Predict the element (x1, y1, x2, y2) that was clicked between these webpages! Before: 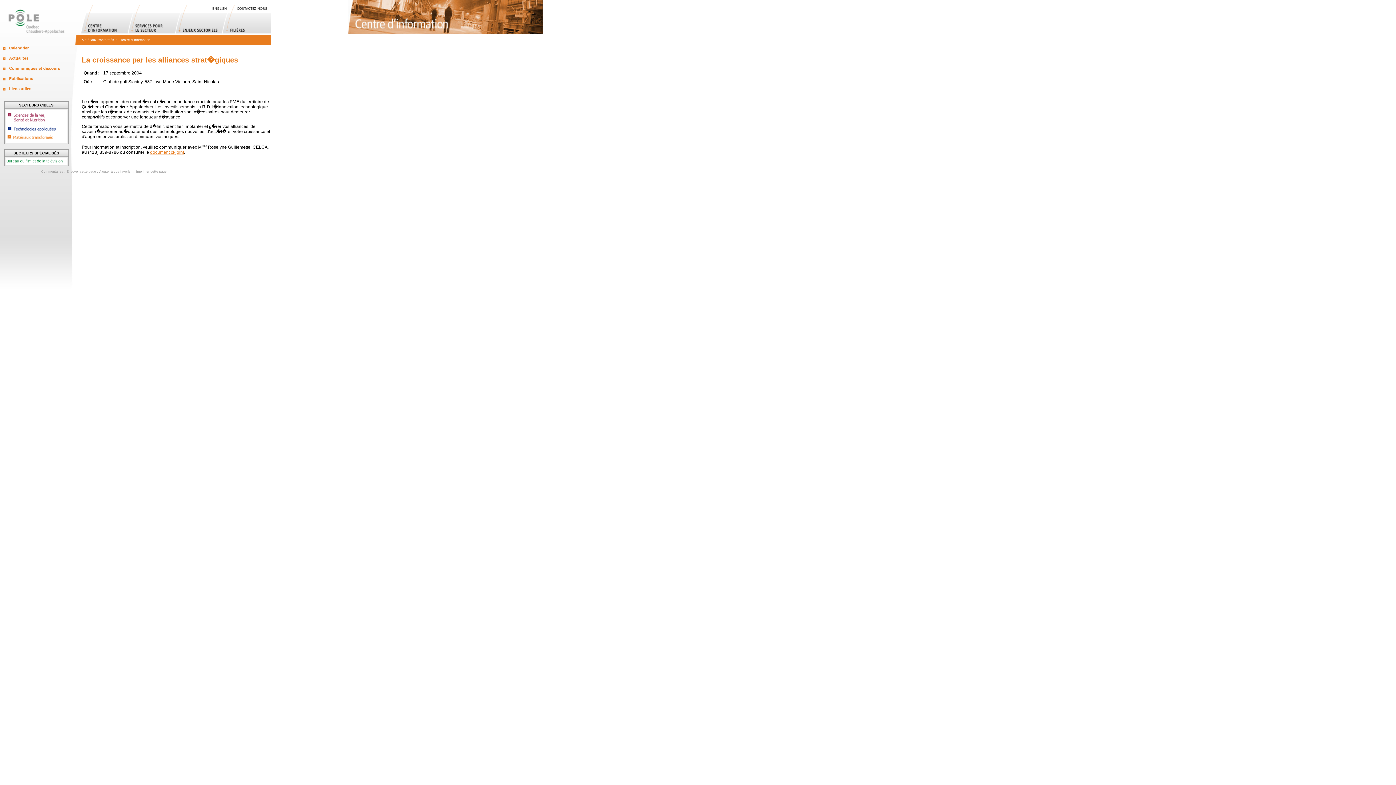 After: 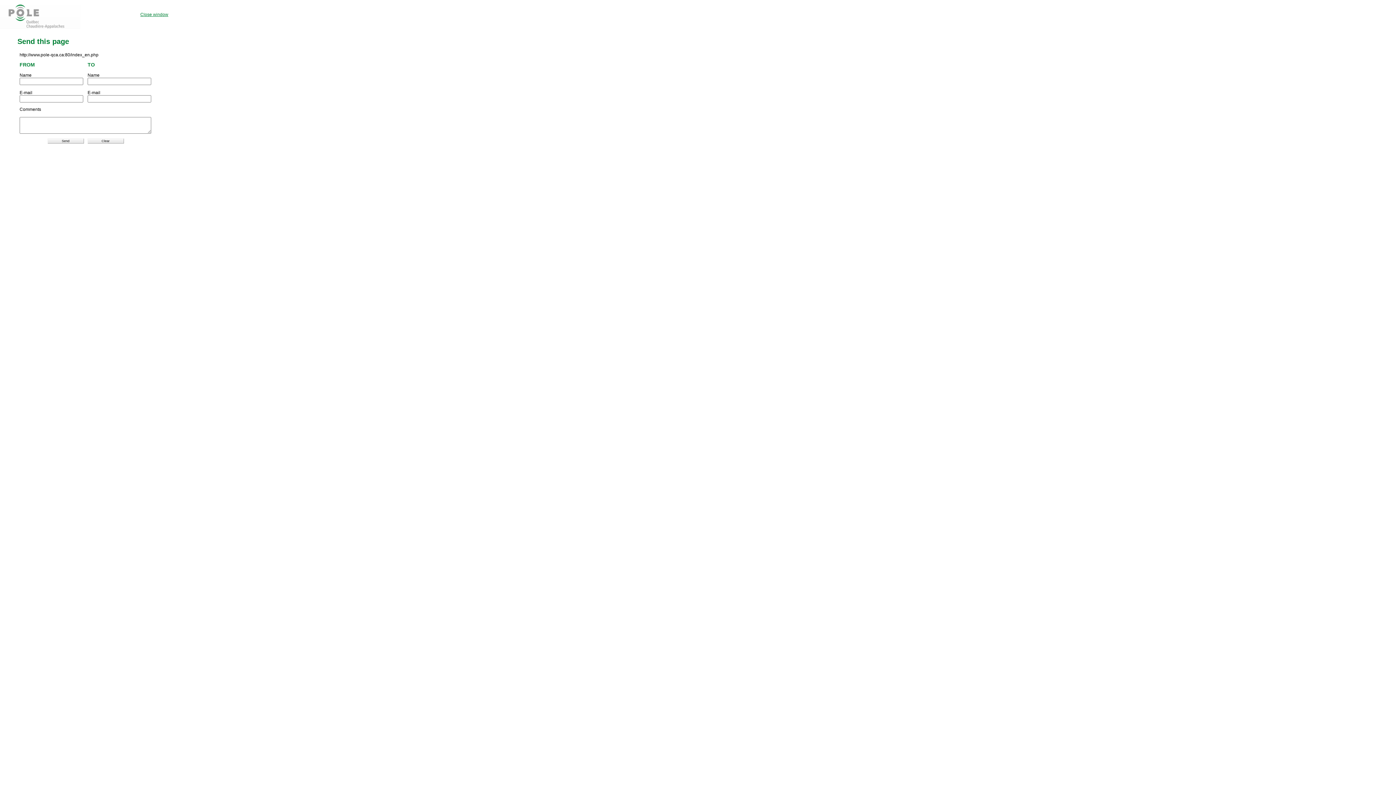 Action: bbox: (181, 9, 228, 14)